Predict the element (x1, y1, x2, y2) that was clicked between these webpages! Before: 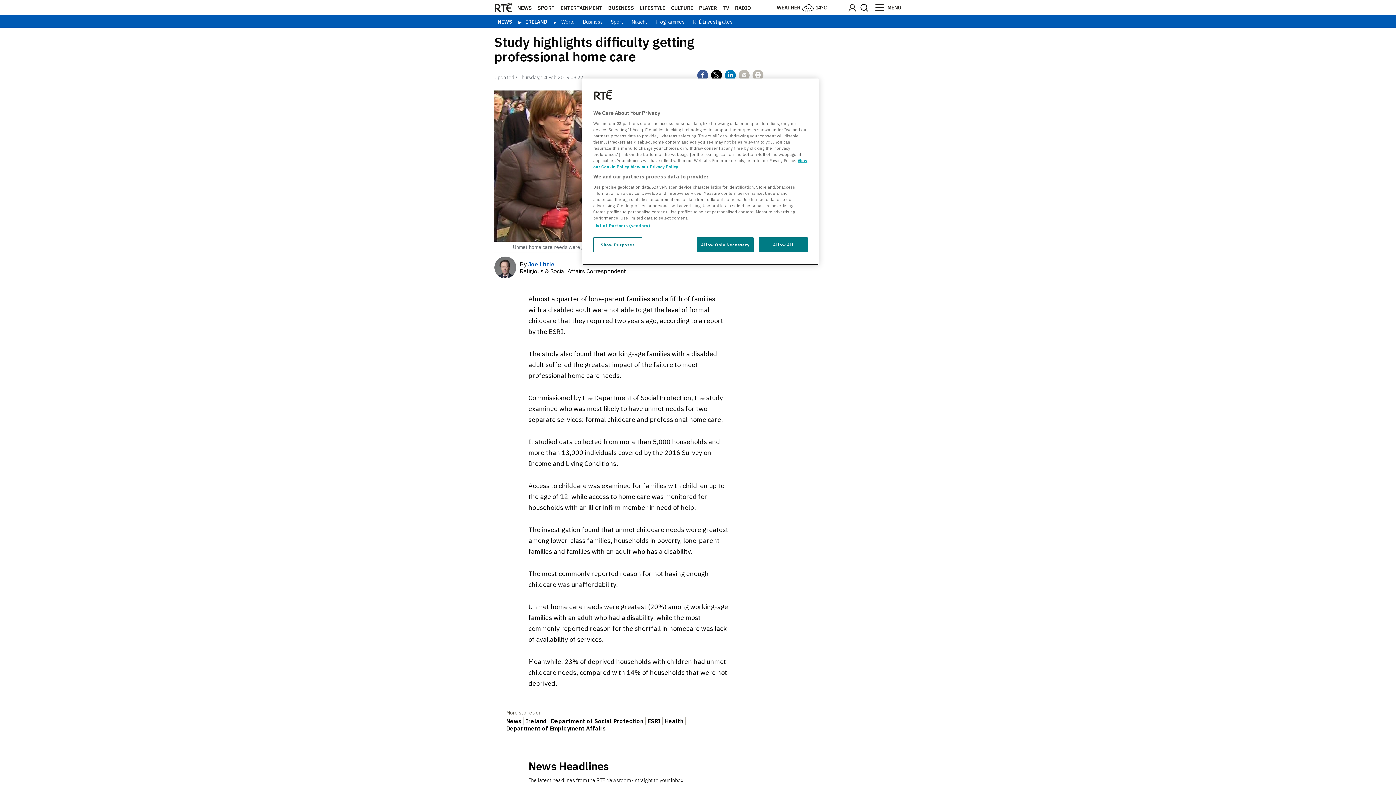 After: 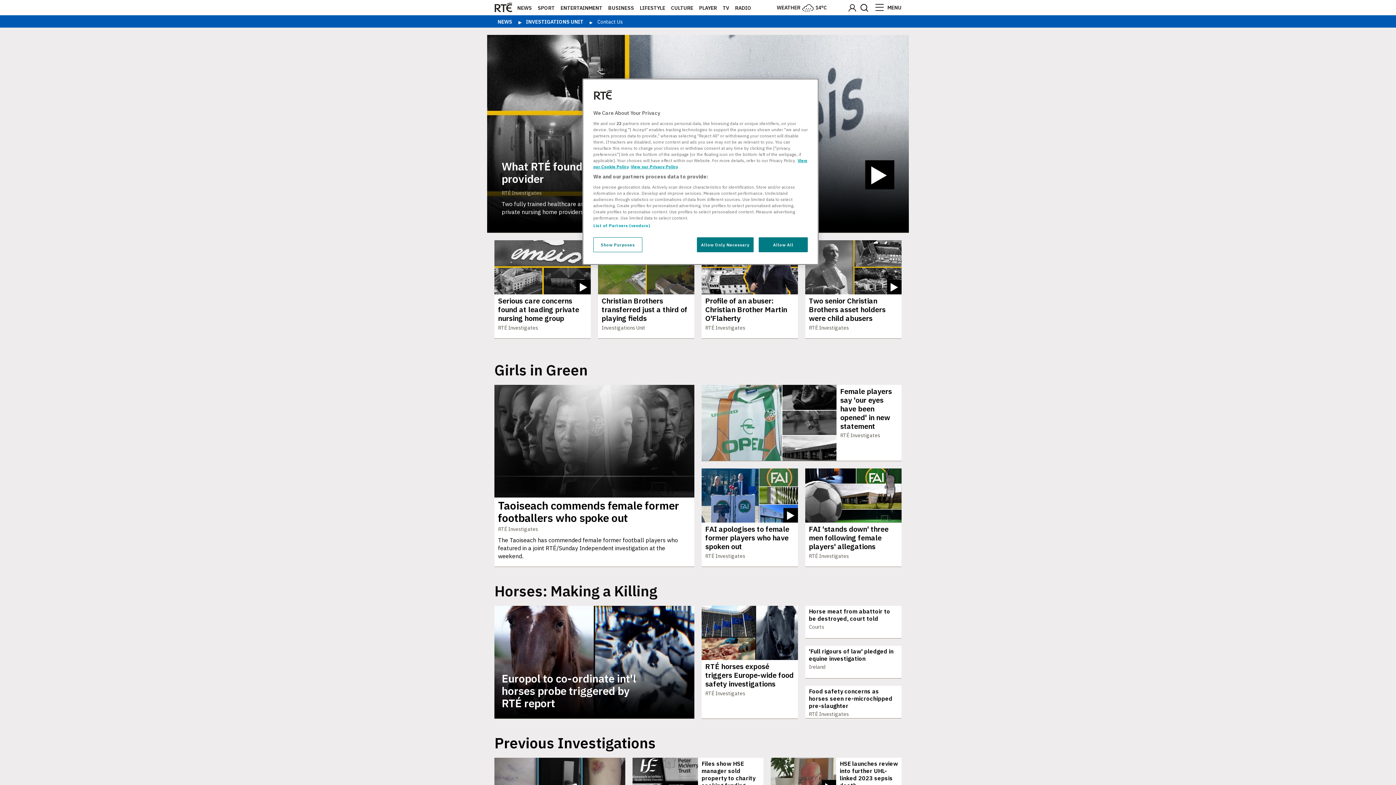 Action: label: RTÉ Investigates bbox: (689, 18, 741, 25)